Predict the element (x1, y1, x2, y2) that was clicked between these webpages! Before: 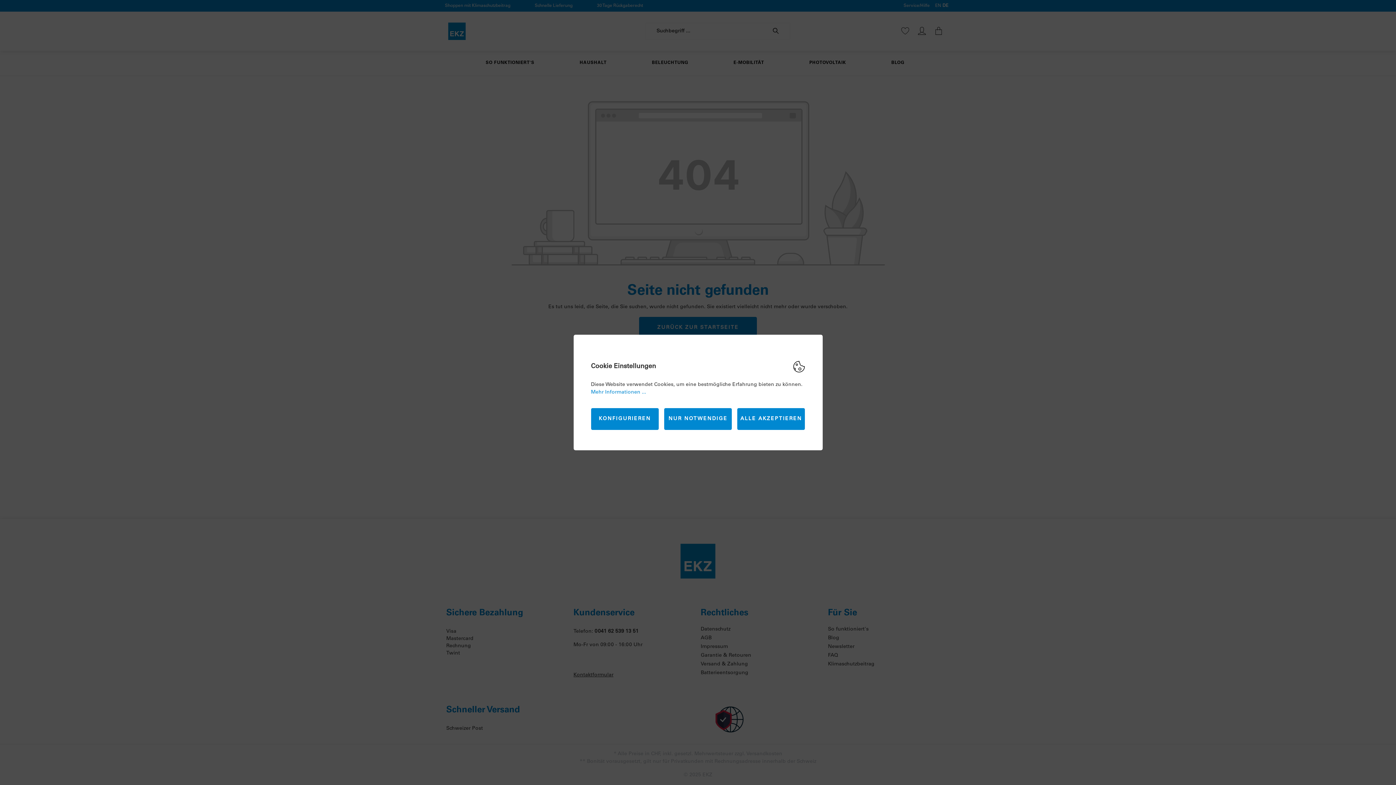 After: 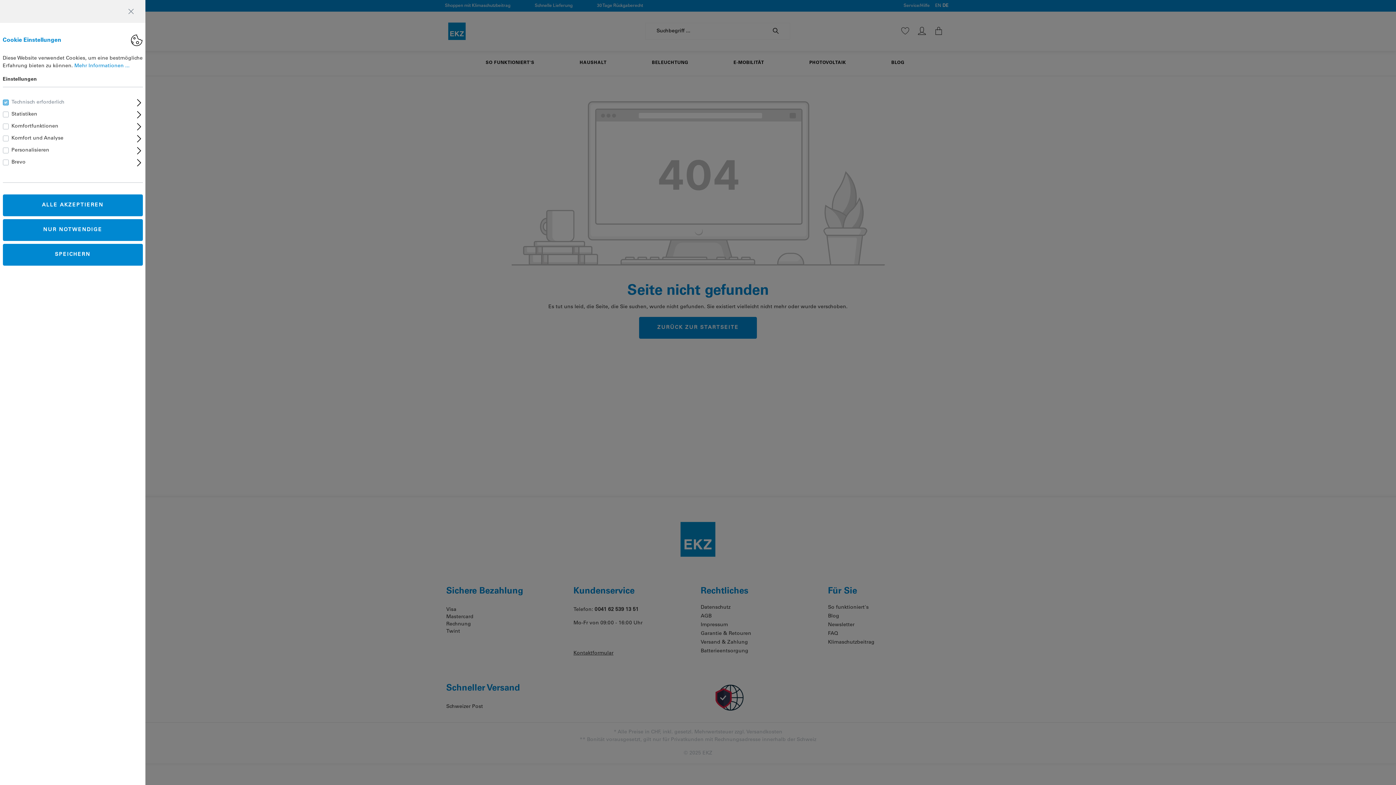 Action: bbox: (591, 408, 658, 430) label: KONFIGURIEREN